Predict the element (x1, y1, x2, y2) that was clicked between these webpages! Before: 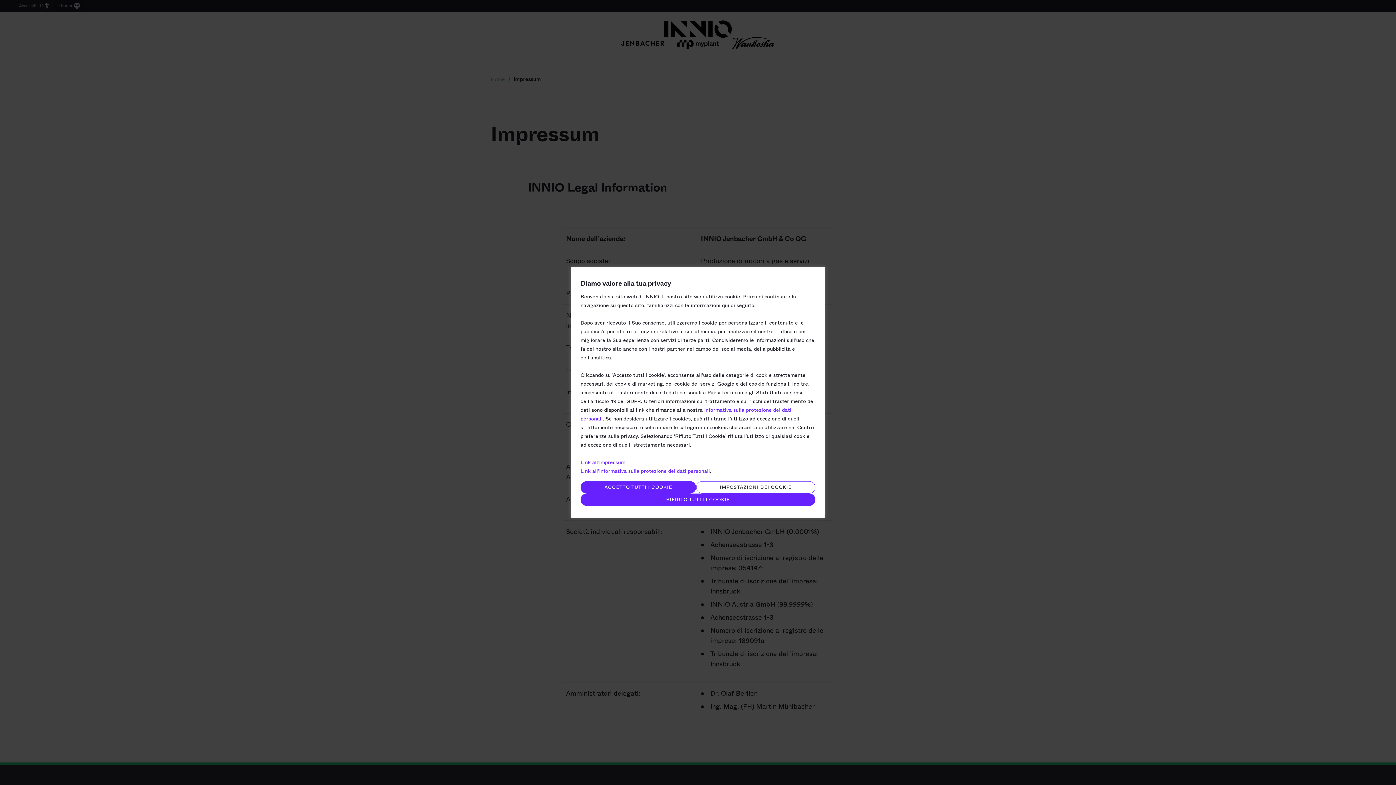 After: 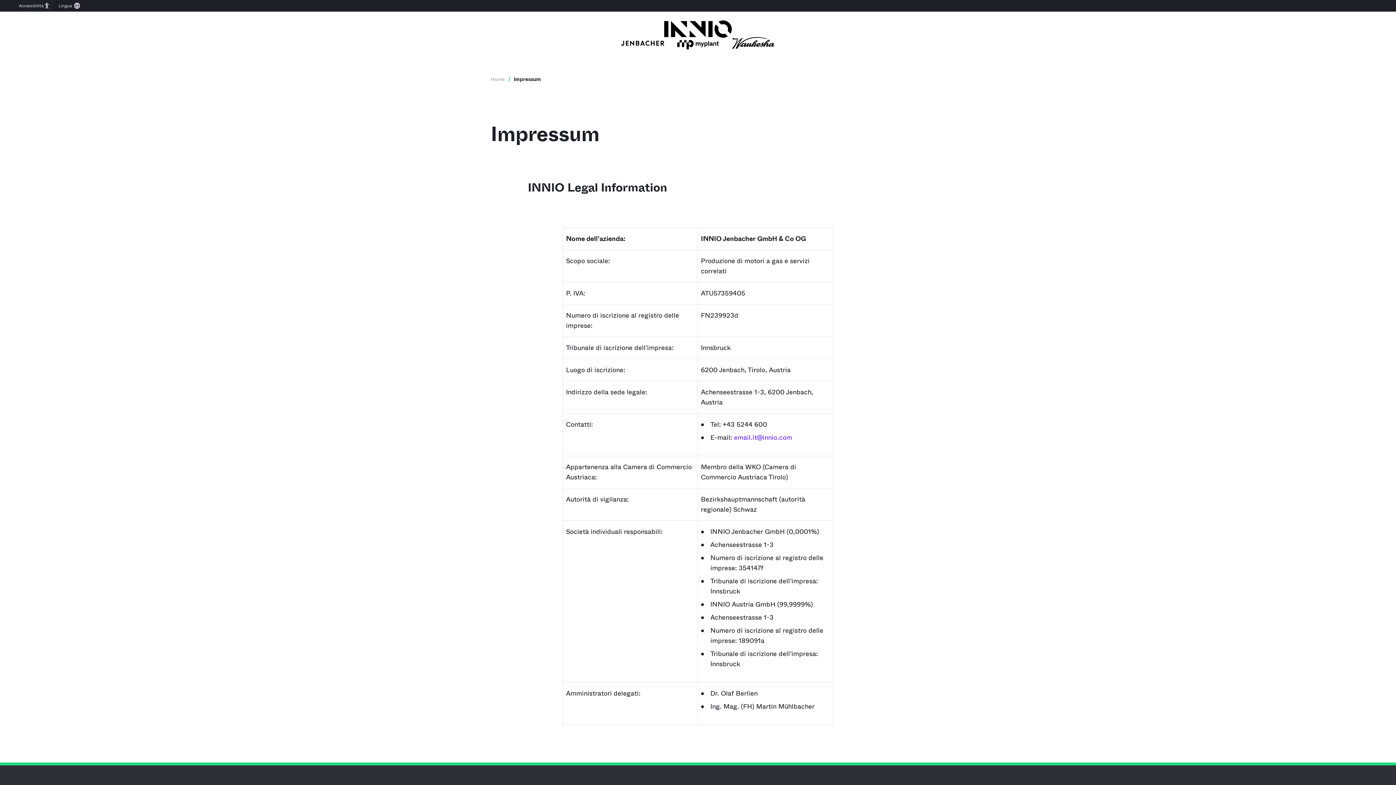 Action: label: ACCETTO TUTTI I COOKIE bbox: (580, 481, 696, 493)